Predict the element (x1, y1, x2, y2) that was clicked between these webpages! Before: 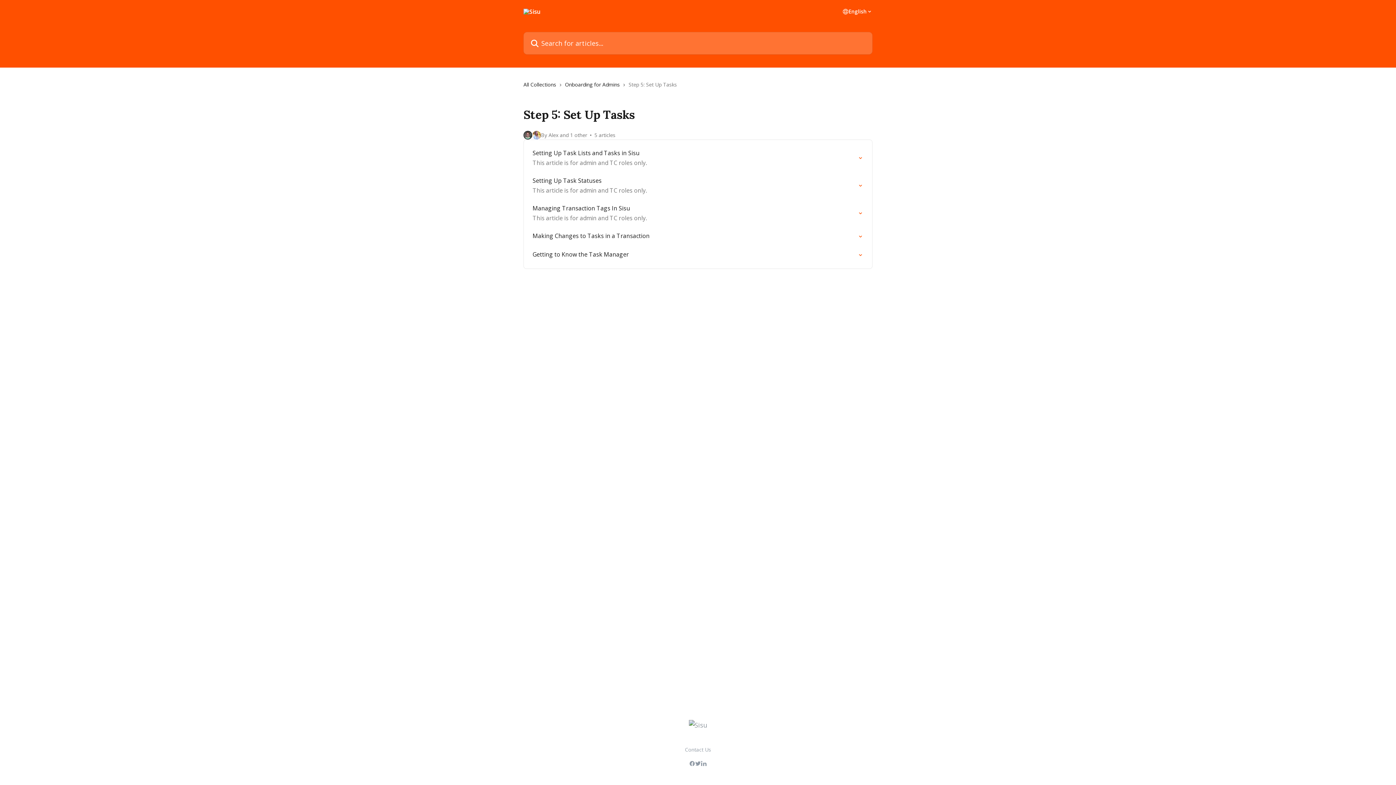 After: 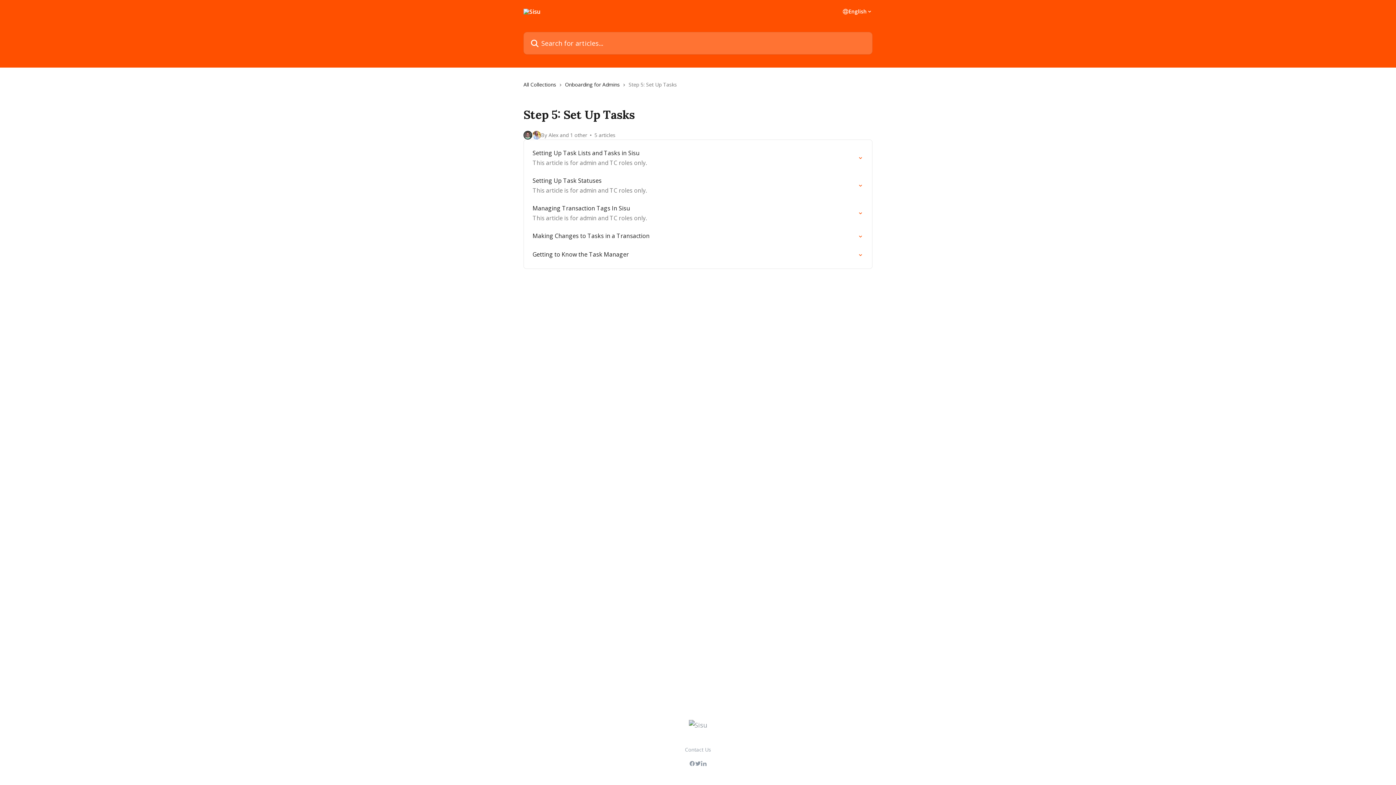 Action: bbox: (689, 760, 695, 767)